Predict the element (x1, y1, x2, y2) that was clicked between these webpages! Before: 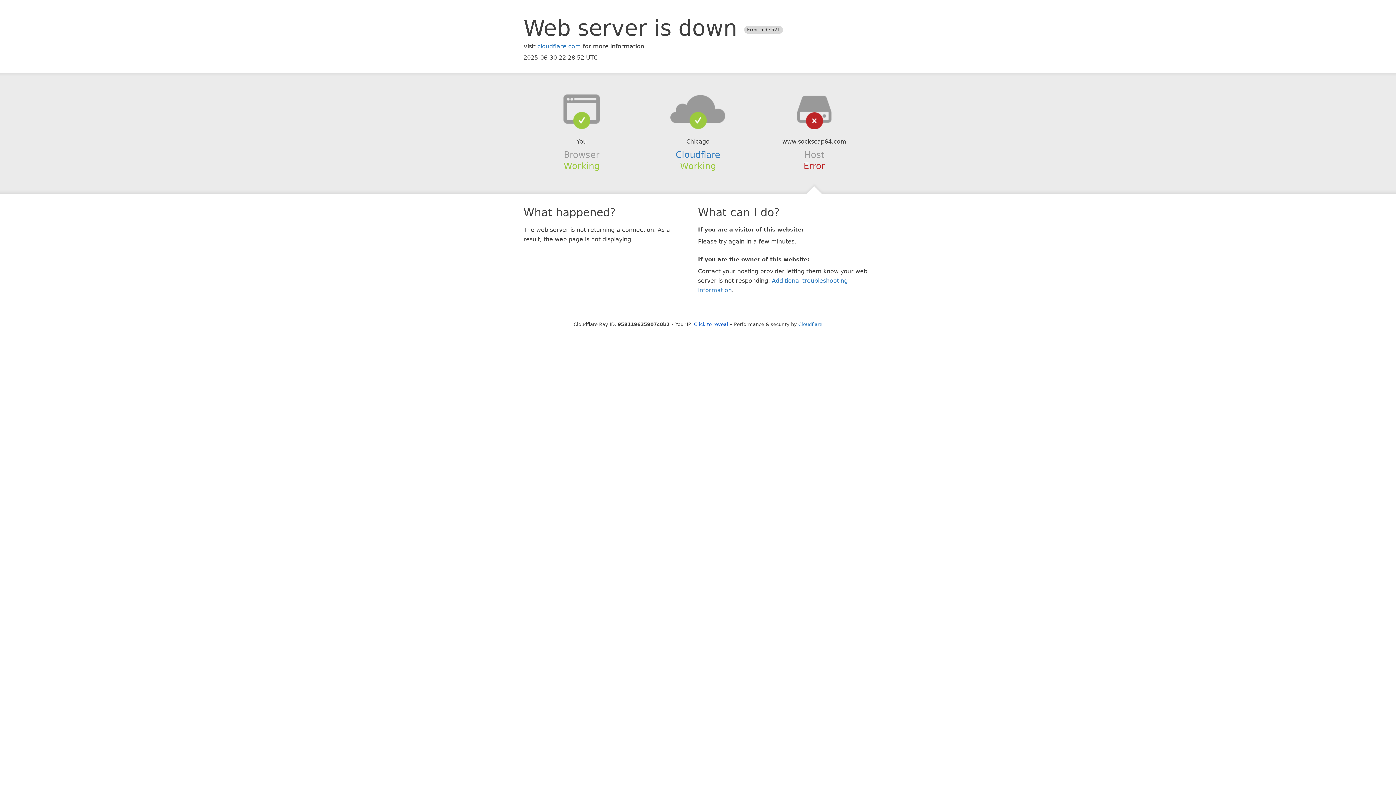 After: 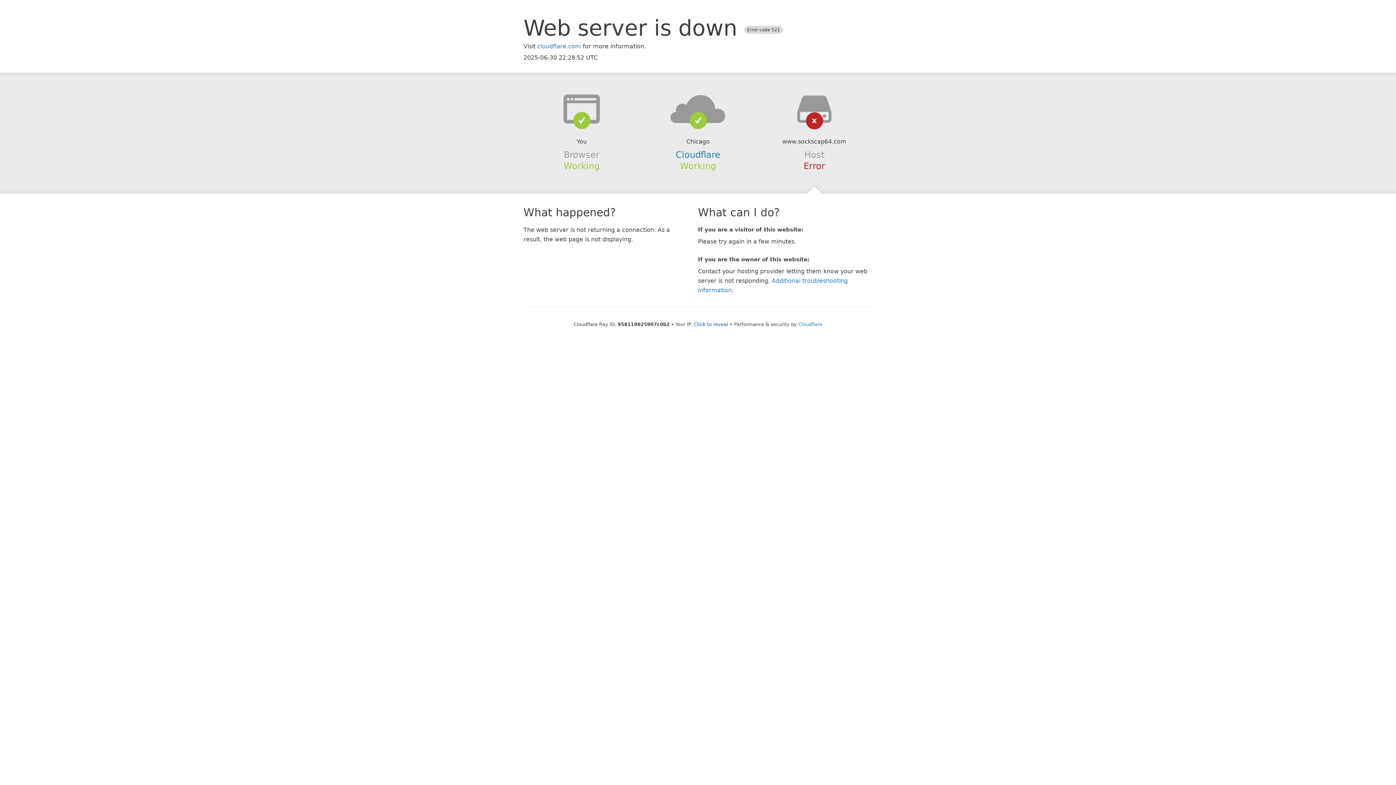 Action: bbox: (639, 94, 756, 123)